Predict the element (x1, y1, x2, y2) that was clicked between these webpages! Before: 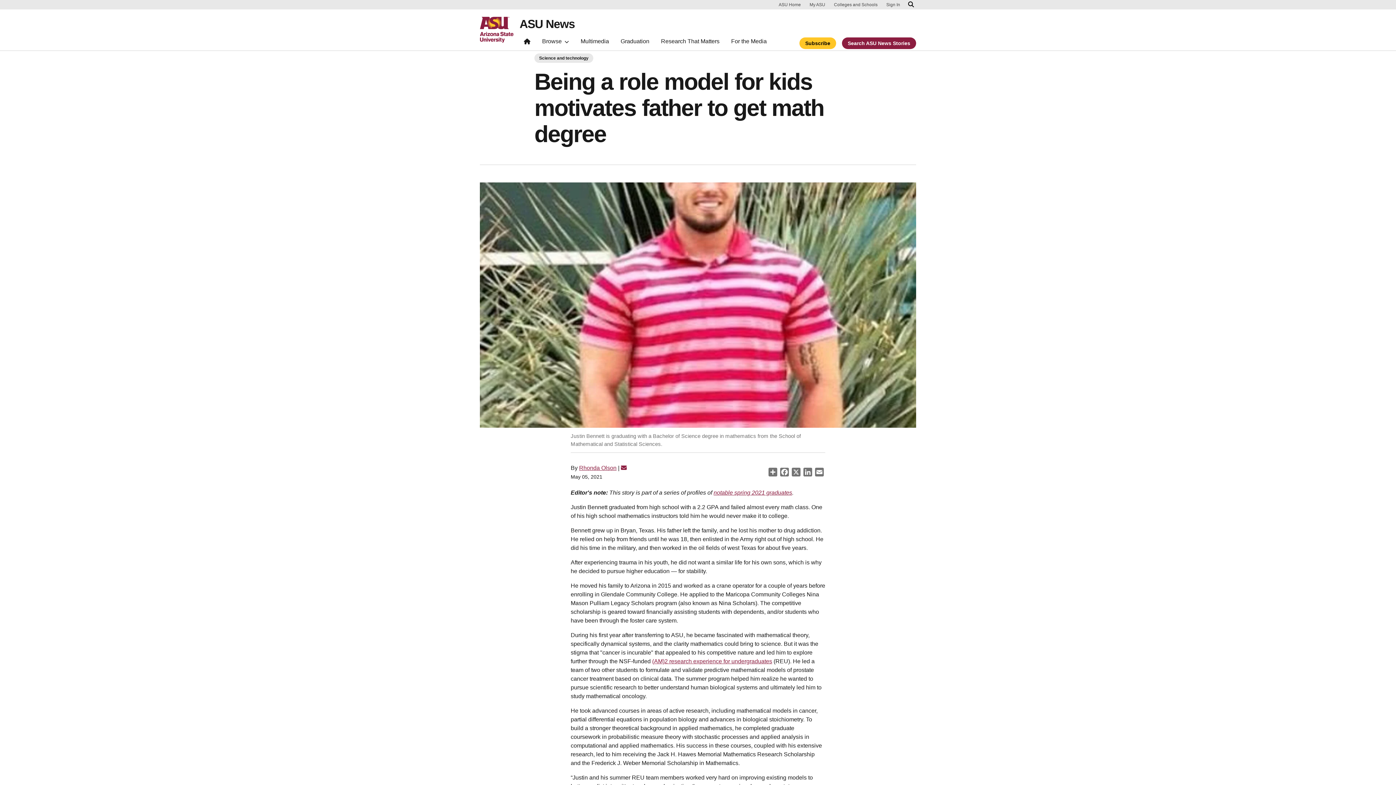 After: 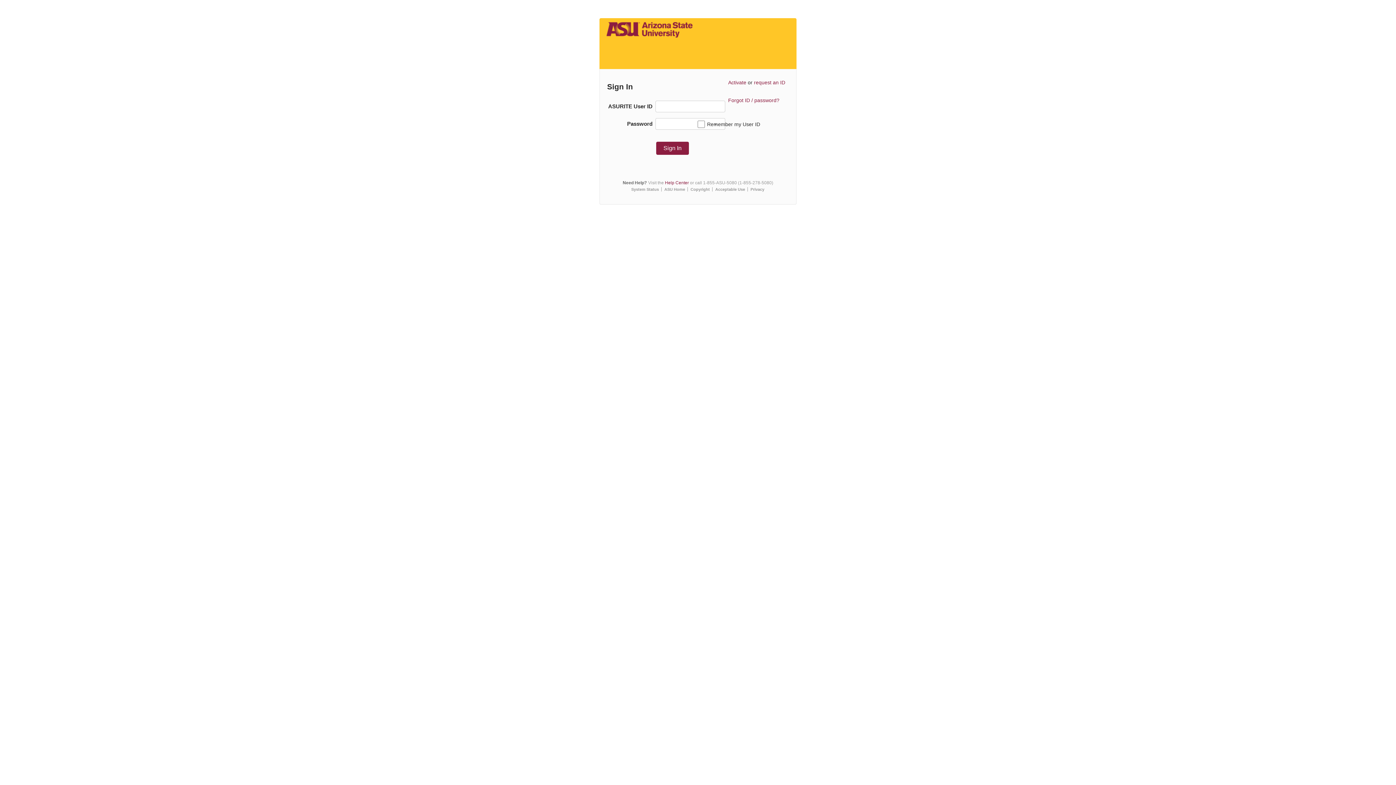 Action: label: Sign In bbox: (886, 2, 900, 6)